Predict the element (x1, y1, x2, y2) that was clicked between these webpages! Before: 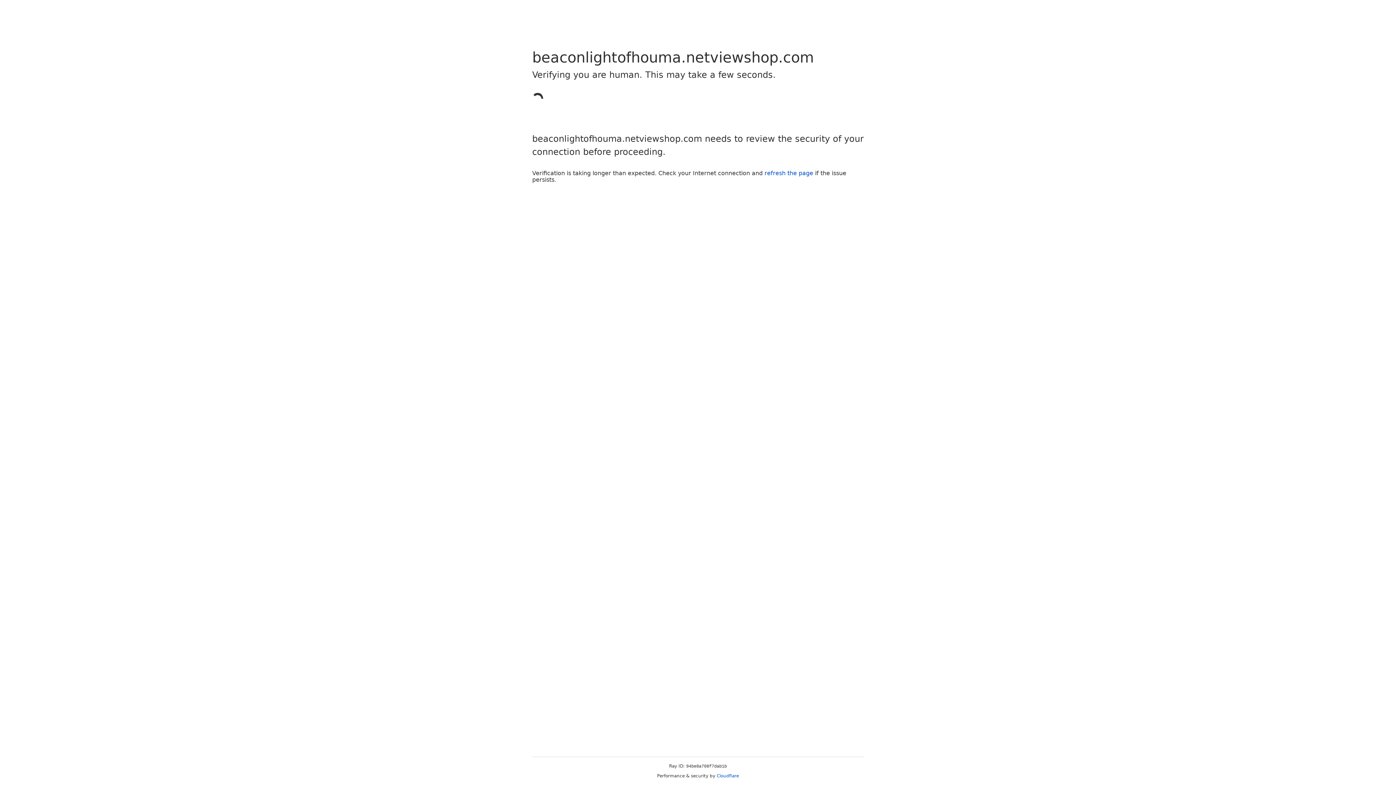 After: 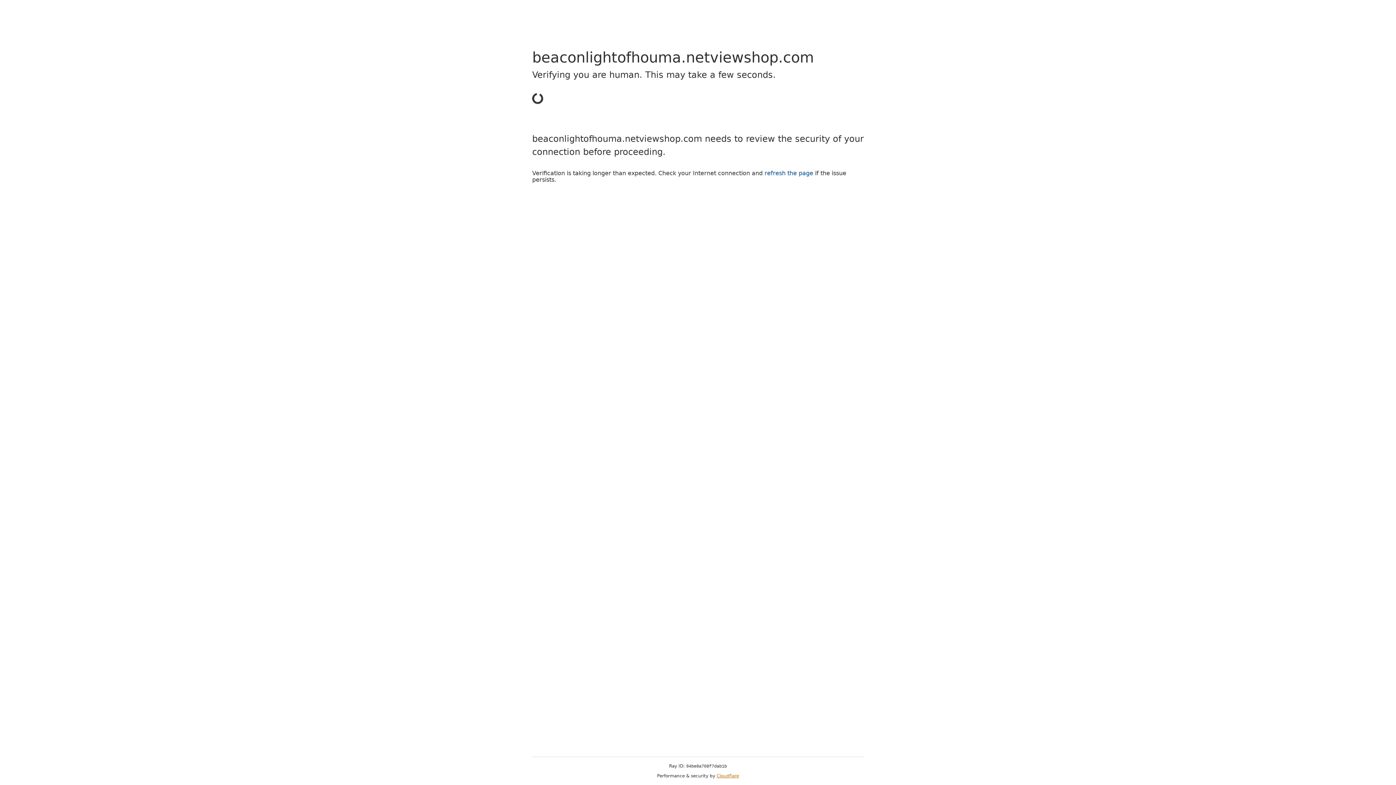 Action: bbox: (716, 773, 739, 778) label: Cloudflare